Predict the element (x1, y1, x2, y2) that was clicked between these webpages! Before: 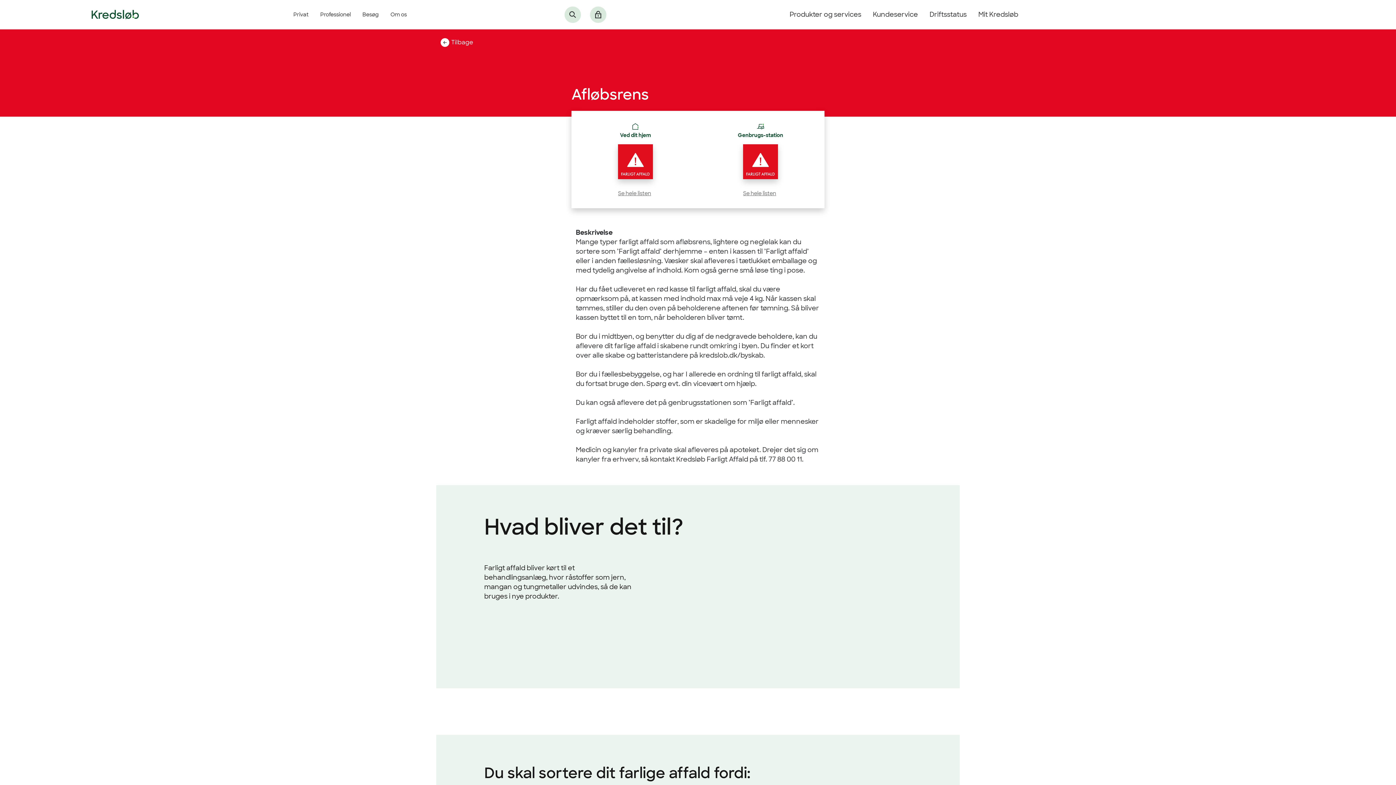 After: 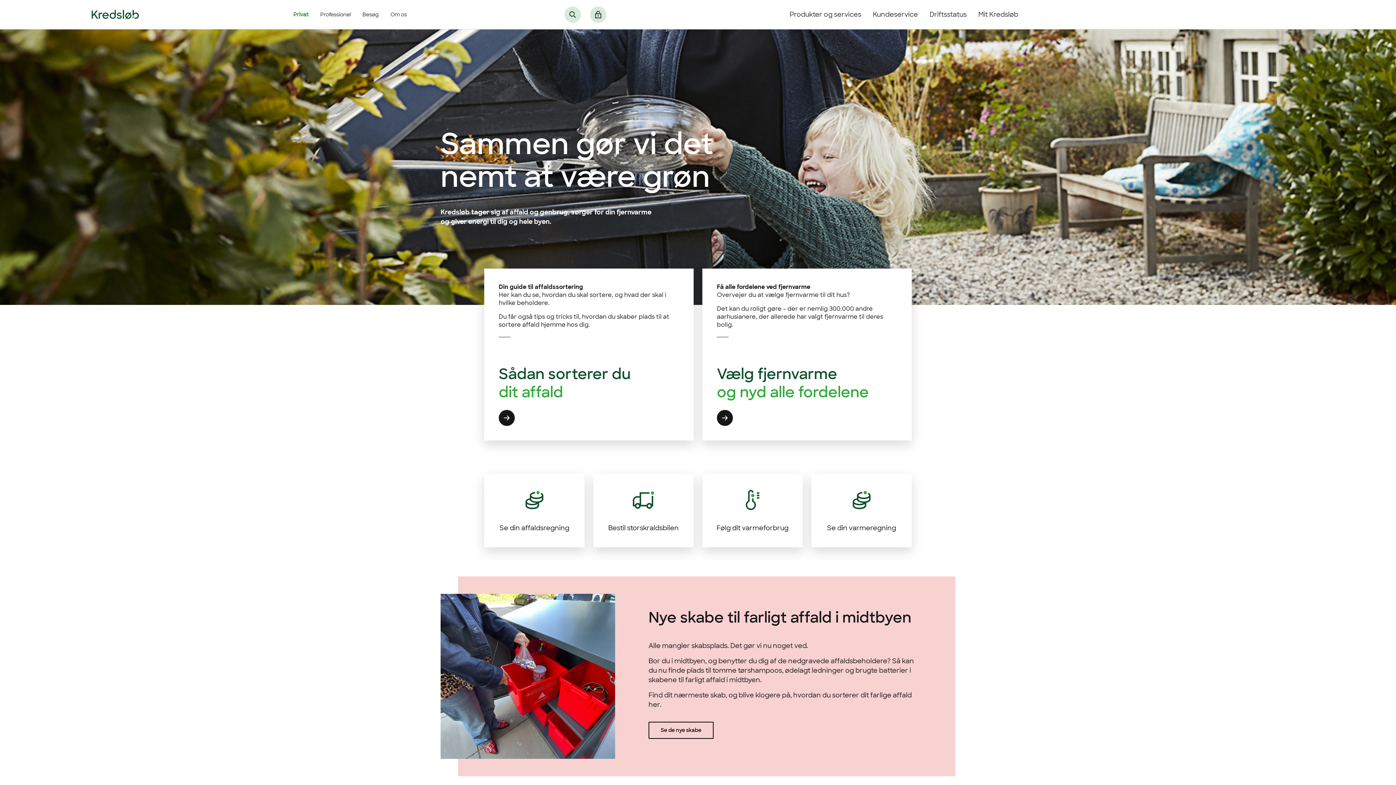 Action: label: Privat bbox: (287, 6, 314, 22)